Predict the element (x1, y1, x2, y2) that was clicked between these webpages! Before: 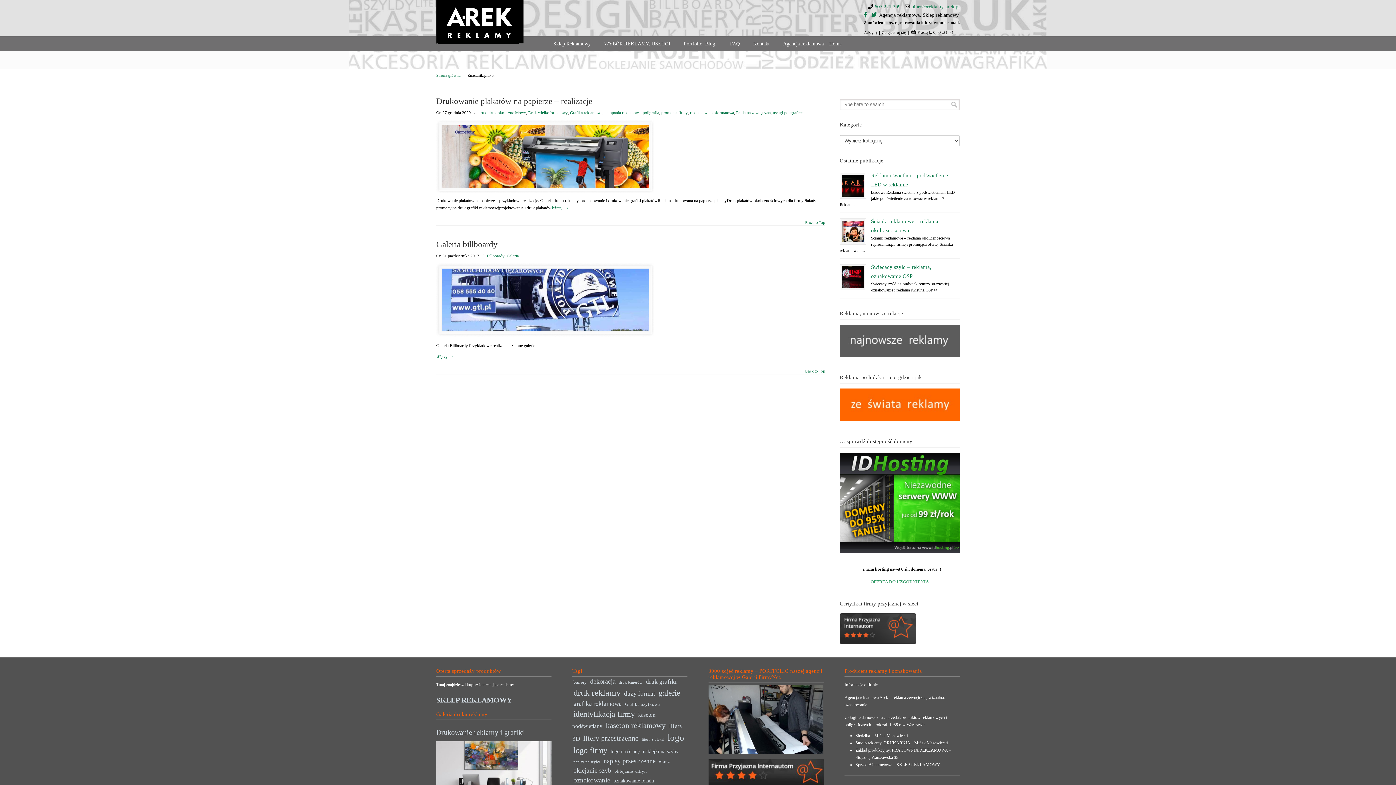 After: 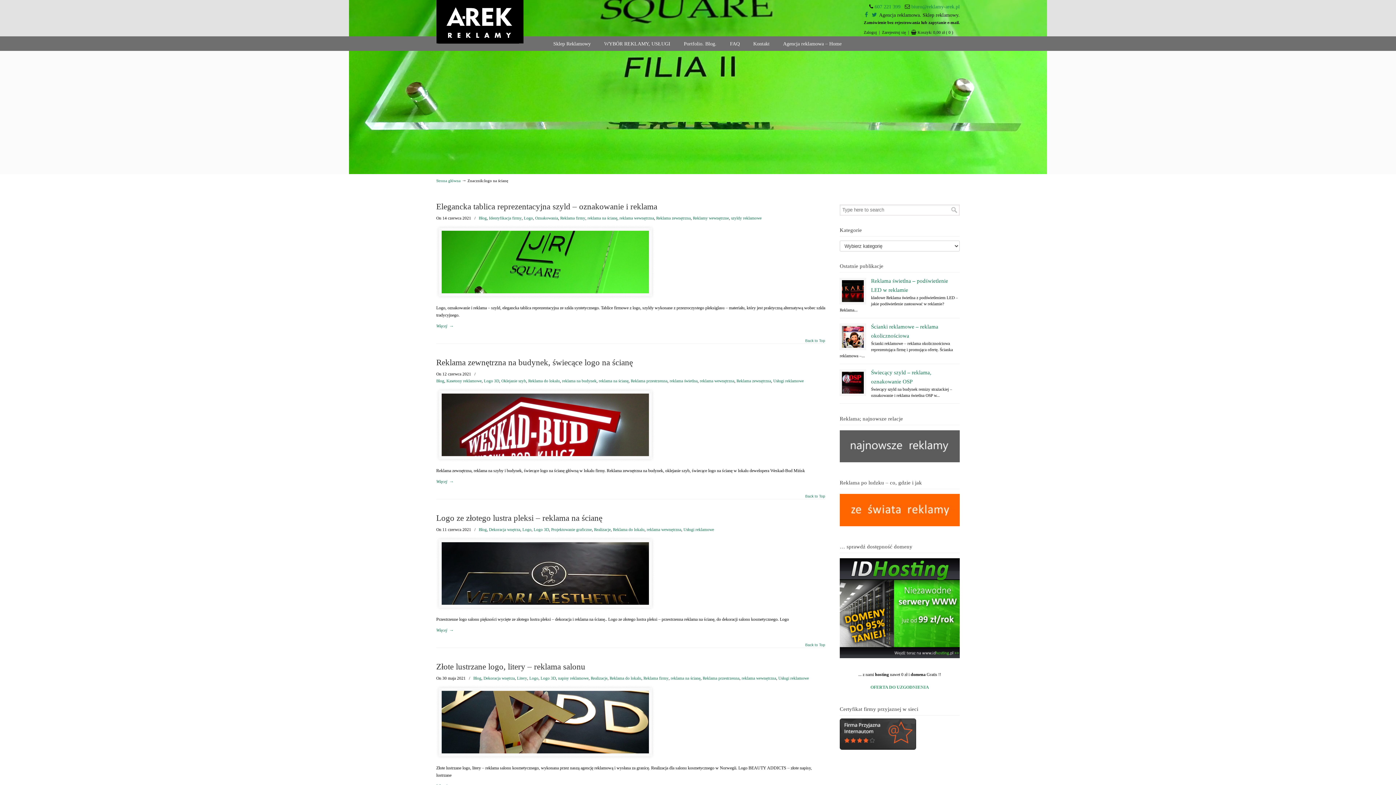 Action: bbox: (609, 747, 640, 755) label: logo na ścianę (7 elementów)